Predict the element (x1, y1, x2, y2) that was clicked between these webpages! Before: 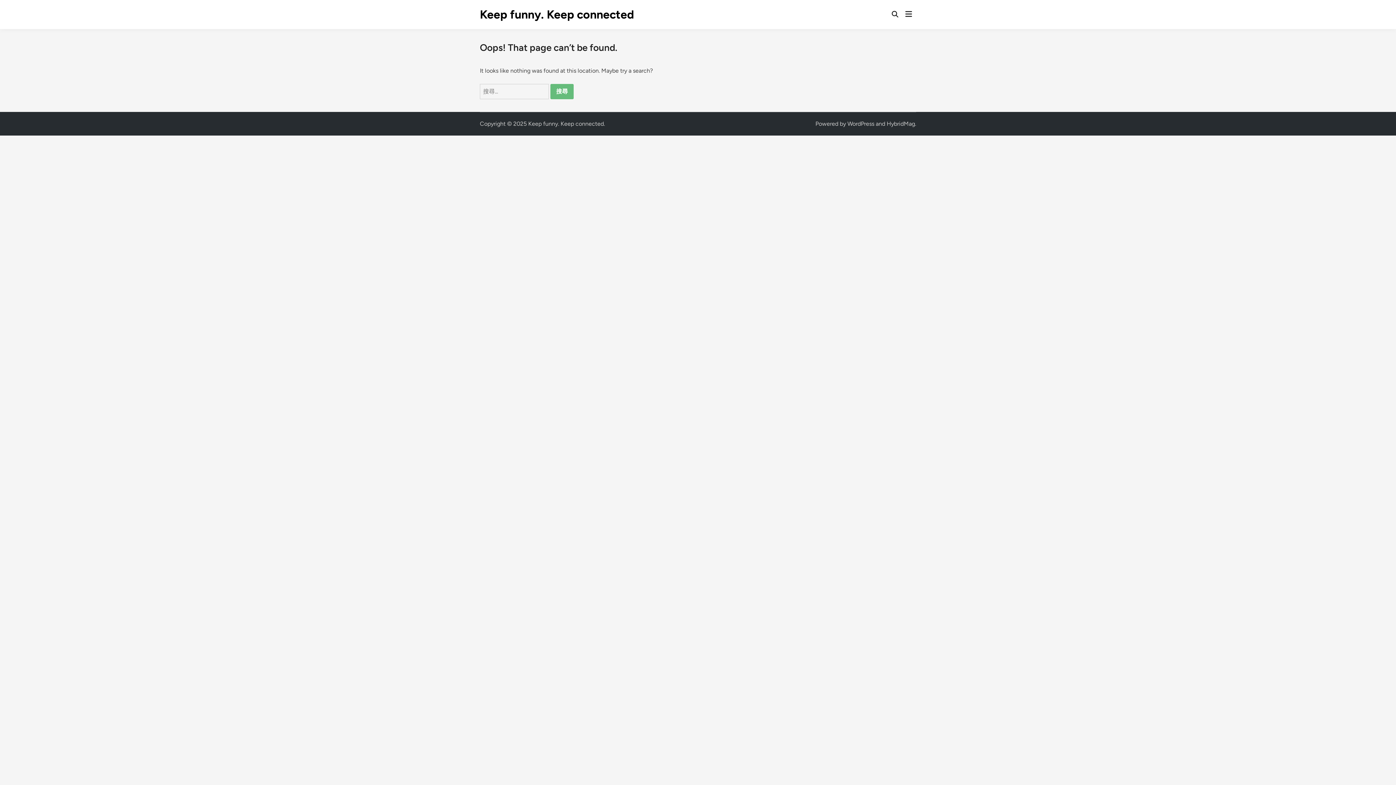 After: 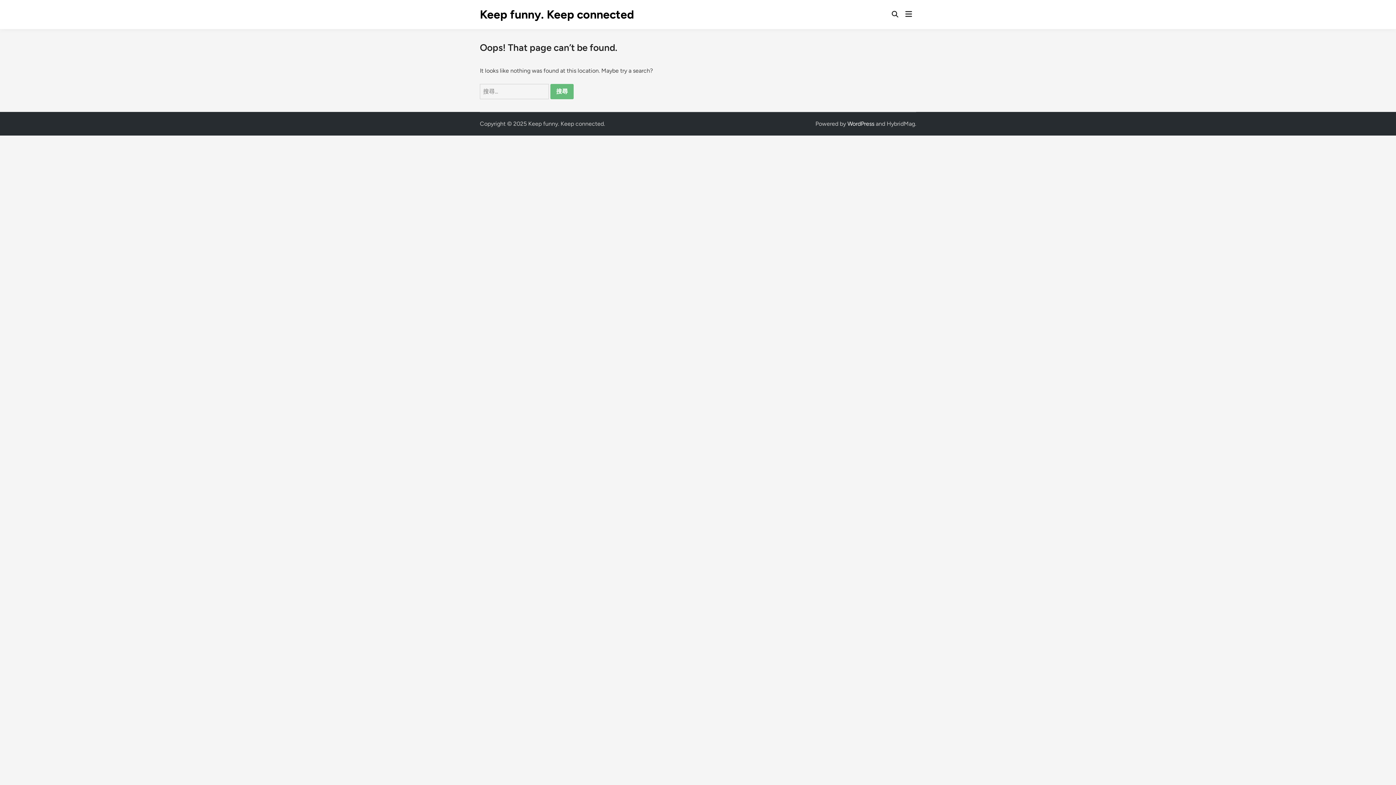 Action: label: WordPress bbox: (847, 120, 874, 127)